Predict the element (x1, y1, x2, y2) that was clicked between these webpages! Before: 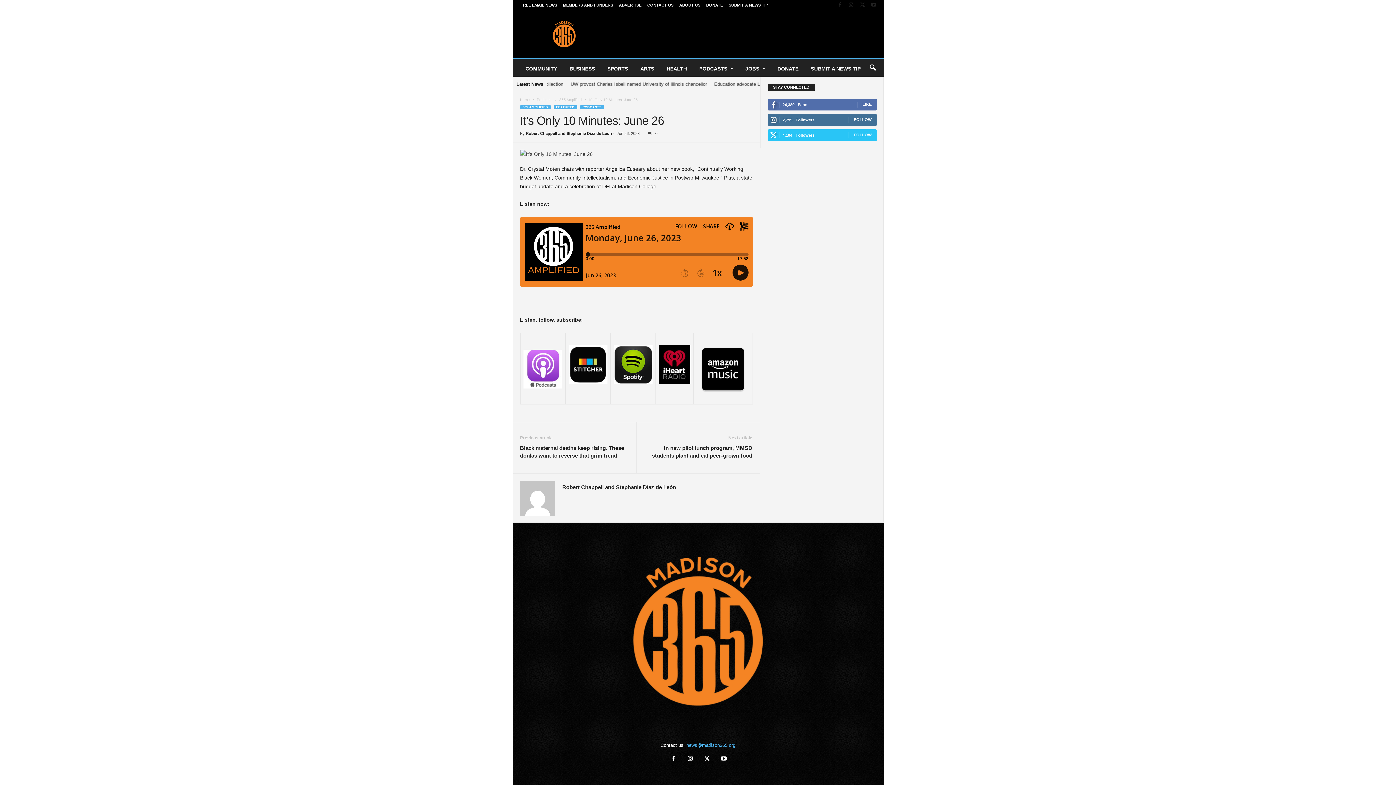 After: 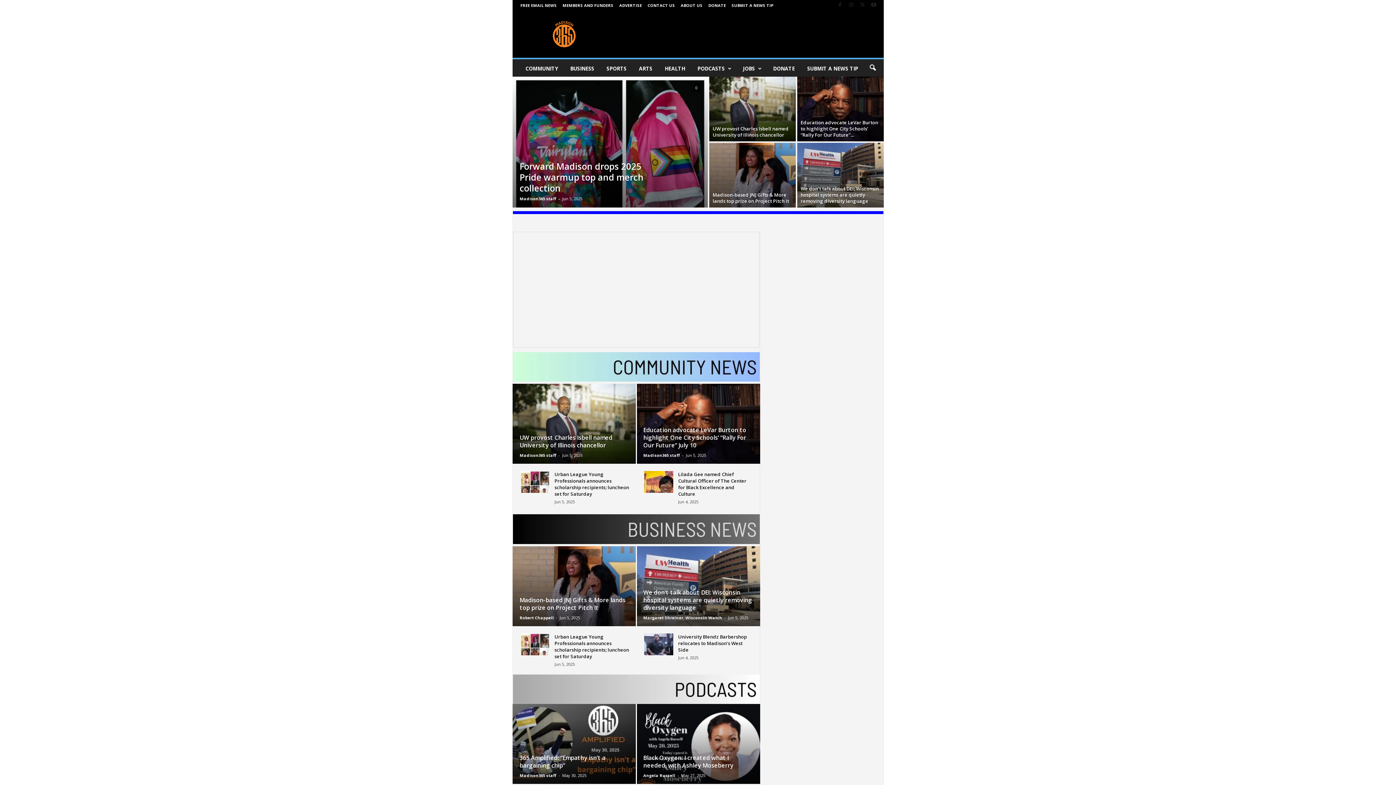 Action: label: Home bbox: (520, 97, 530, 101)